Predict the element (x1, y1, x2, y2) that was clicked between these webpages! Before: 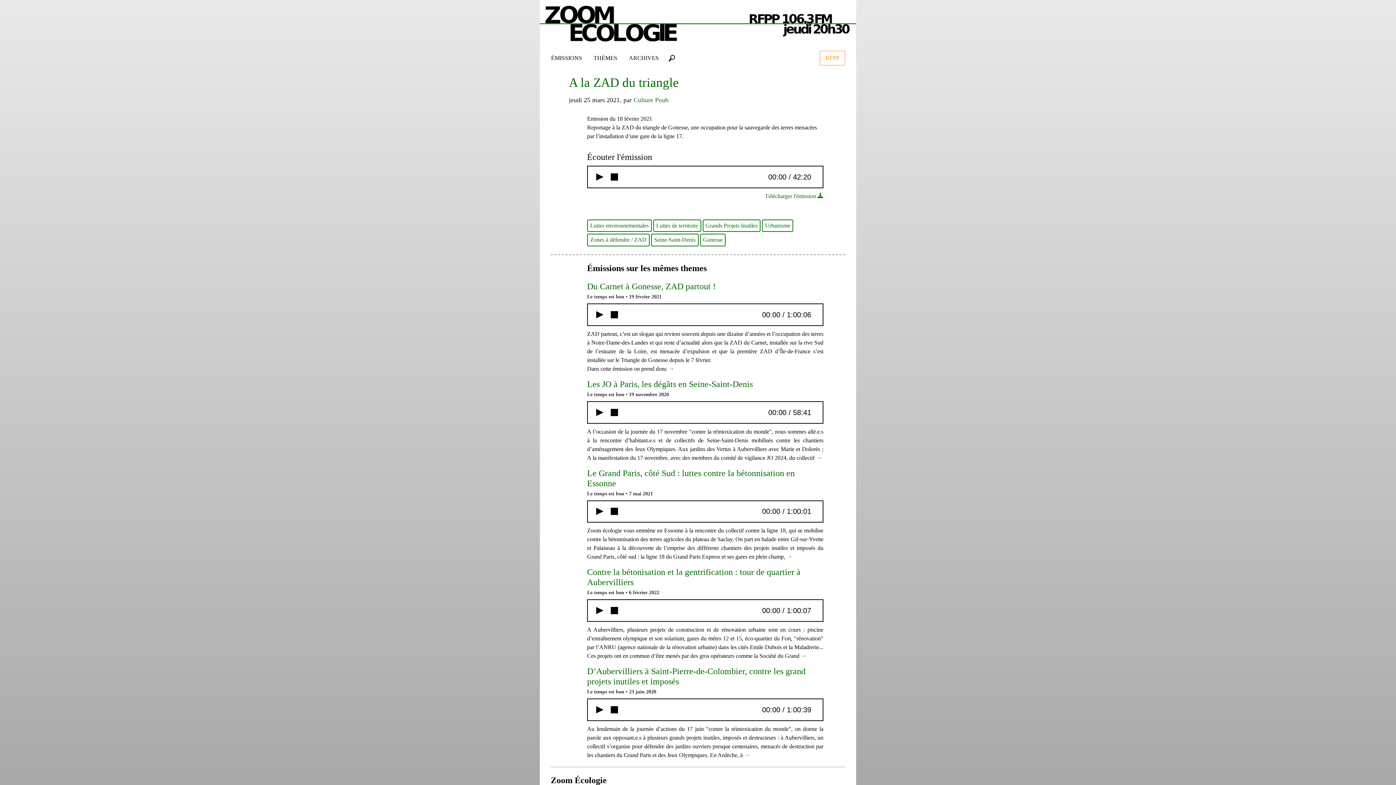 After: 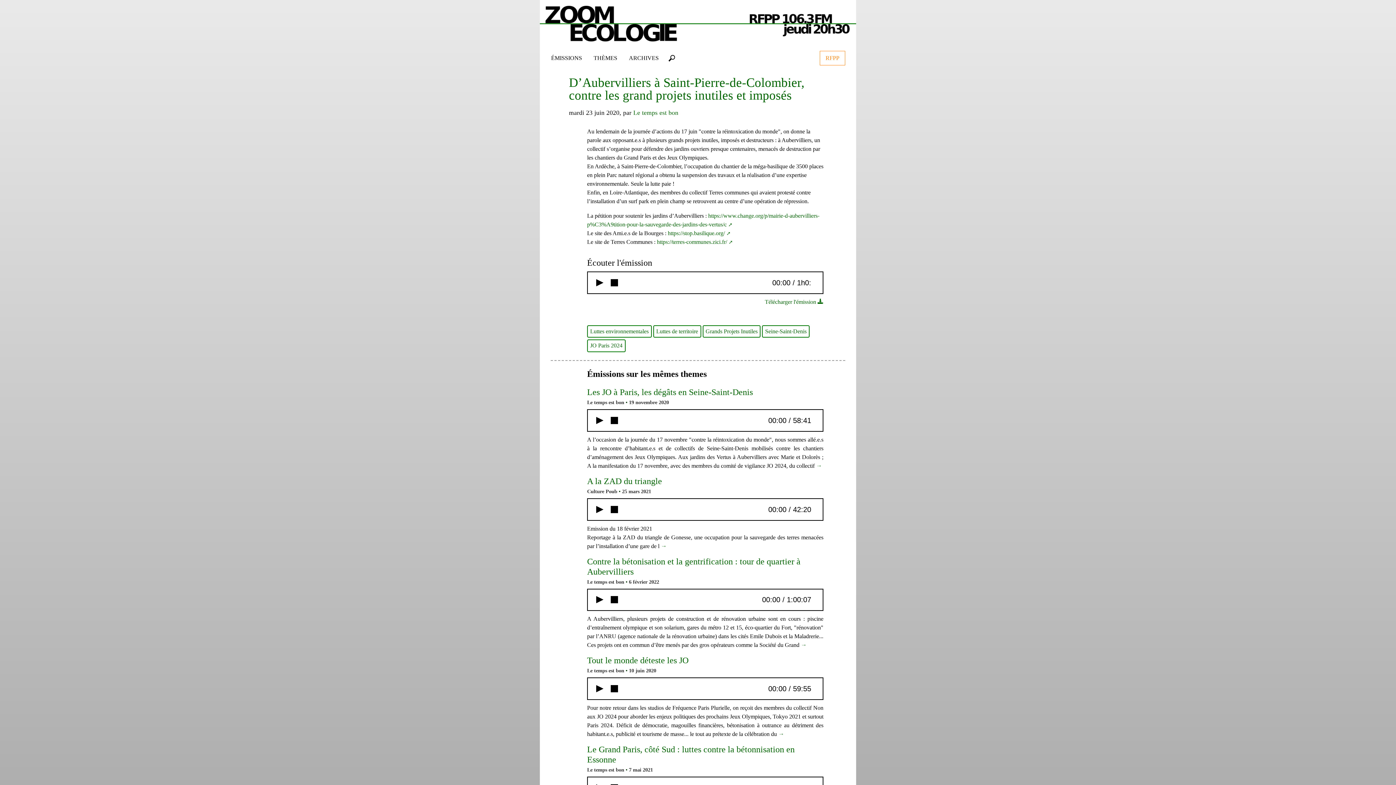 Action: bbox: (744, 752, 750, 758) label: →